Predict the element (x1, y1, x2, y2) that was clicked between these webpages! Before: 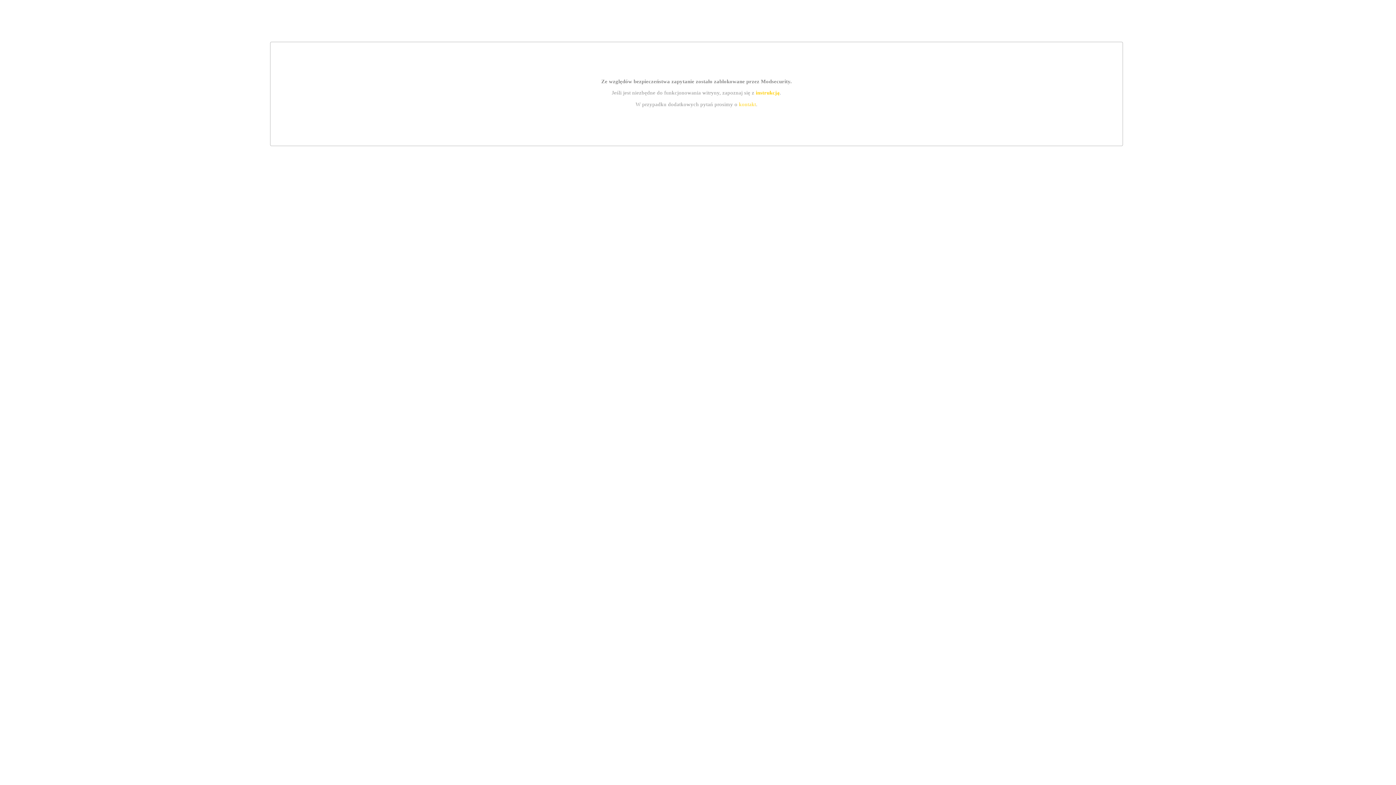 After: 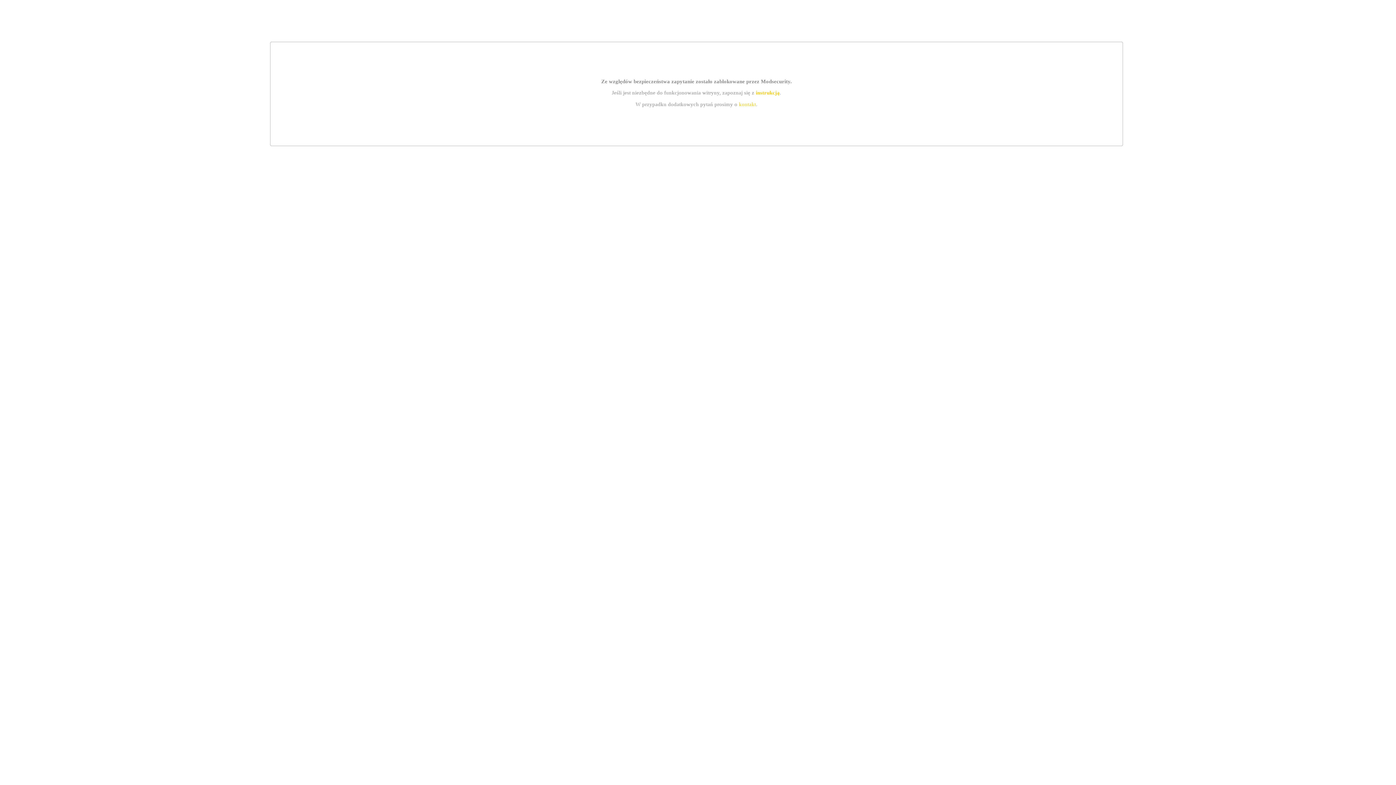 Action: bbox: (739, 101, 756, 107) label: kontakt